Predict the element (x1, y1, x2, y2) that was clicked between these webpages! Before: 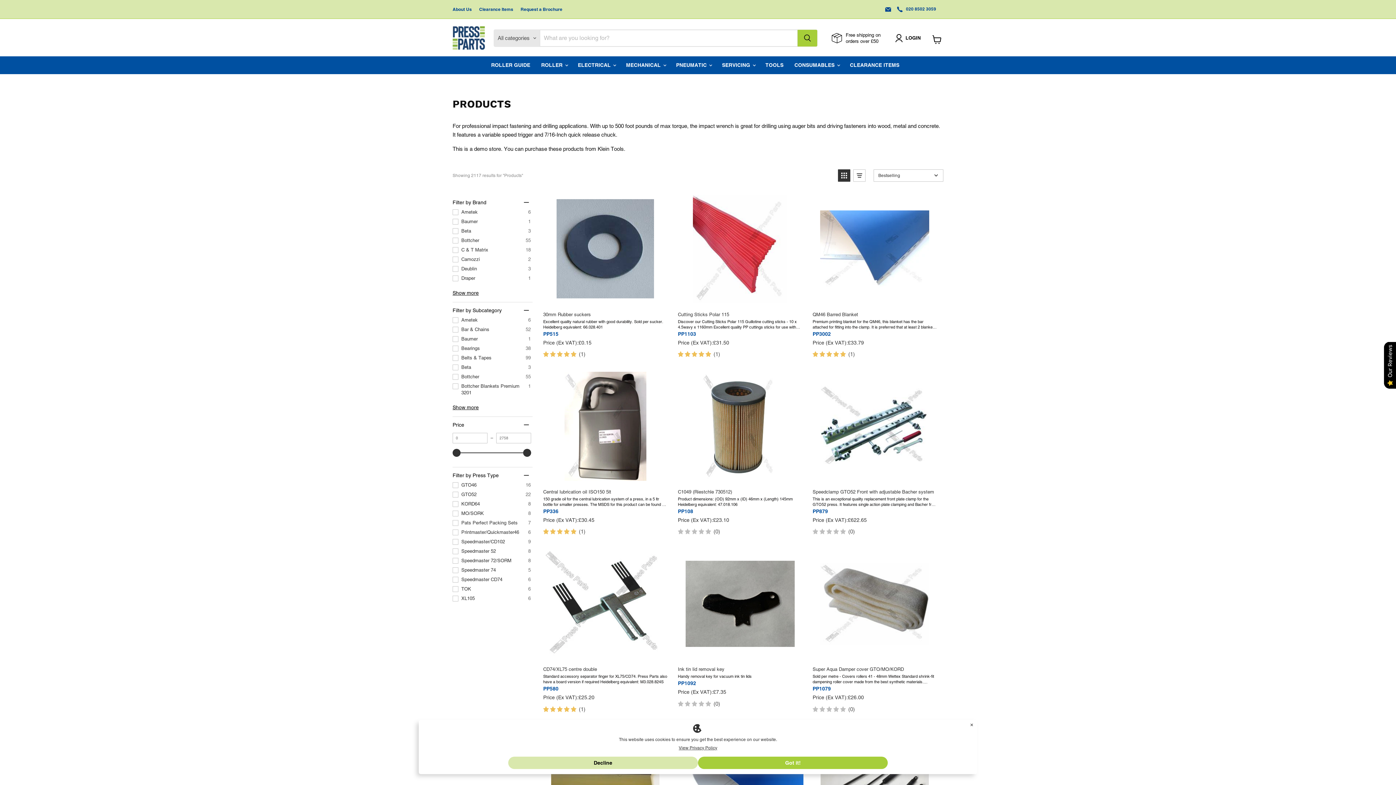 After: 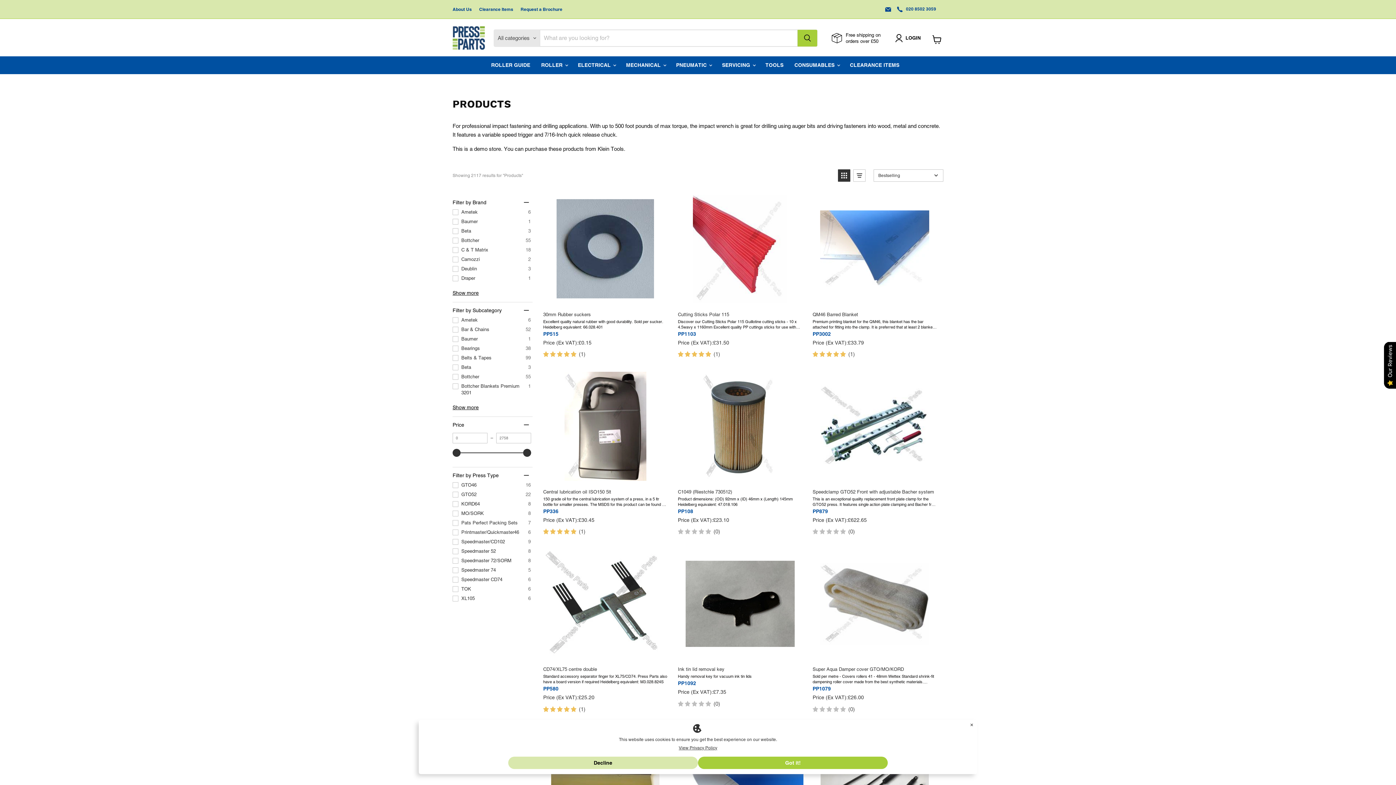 Action: label: Sort options bbox: (873, 169, 943, 181)